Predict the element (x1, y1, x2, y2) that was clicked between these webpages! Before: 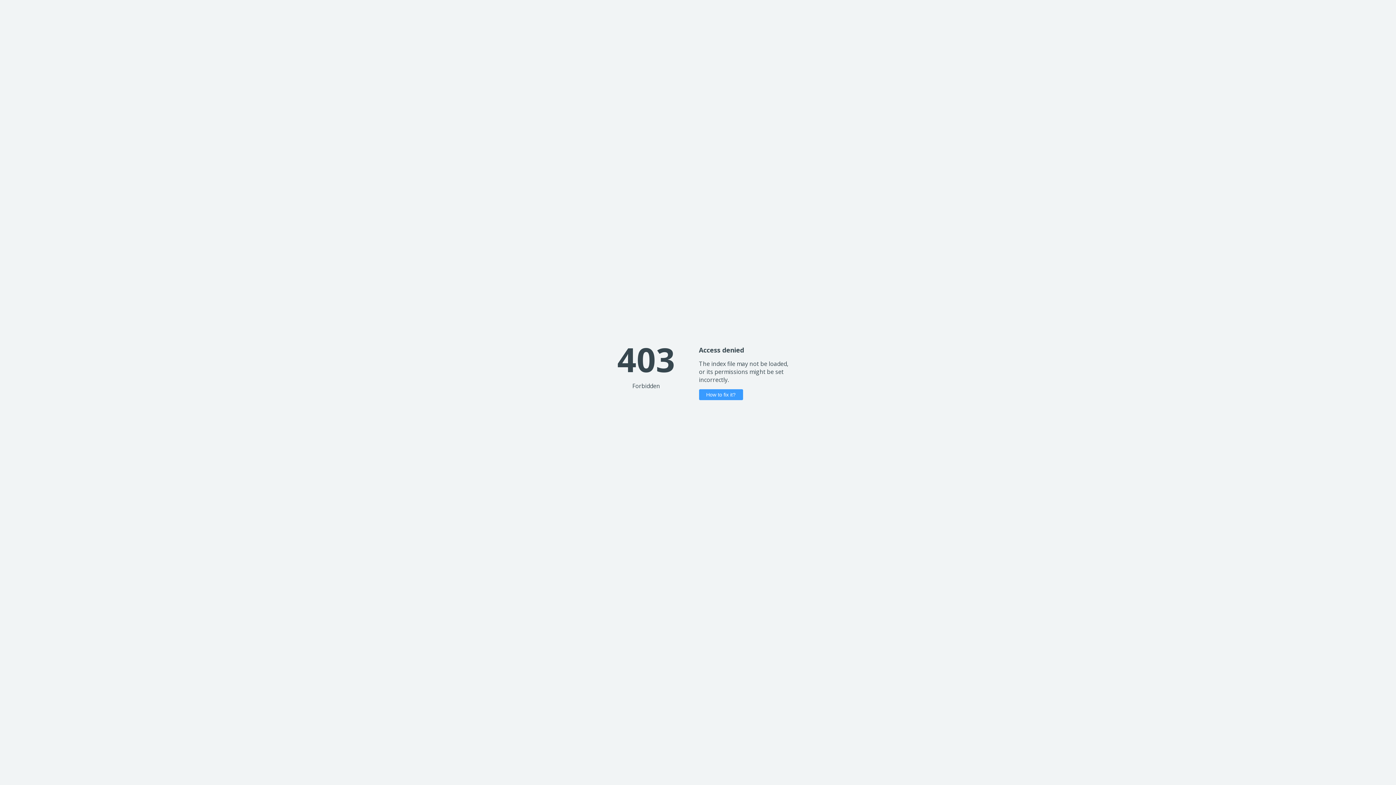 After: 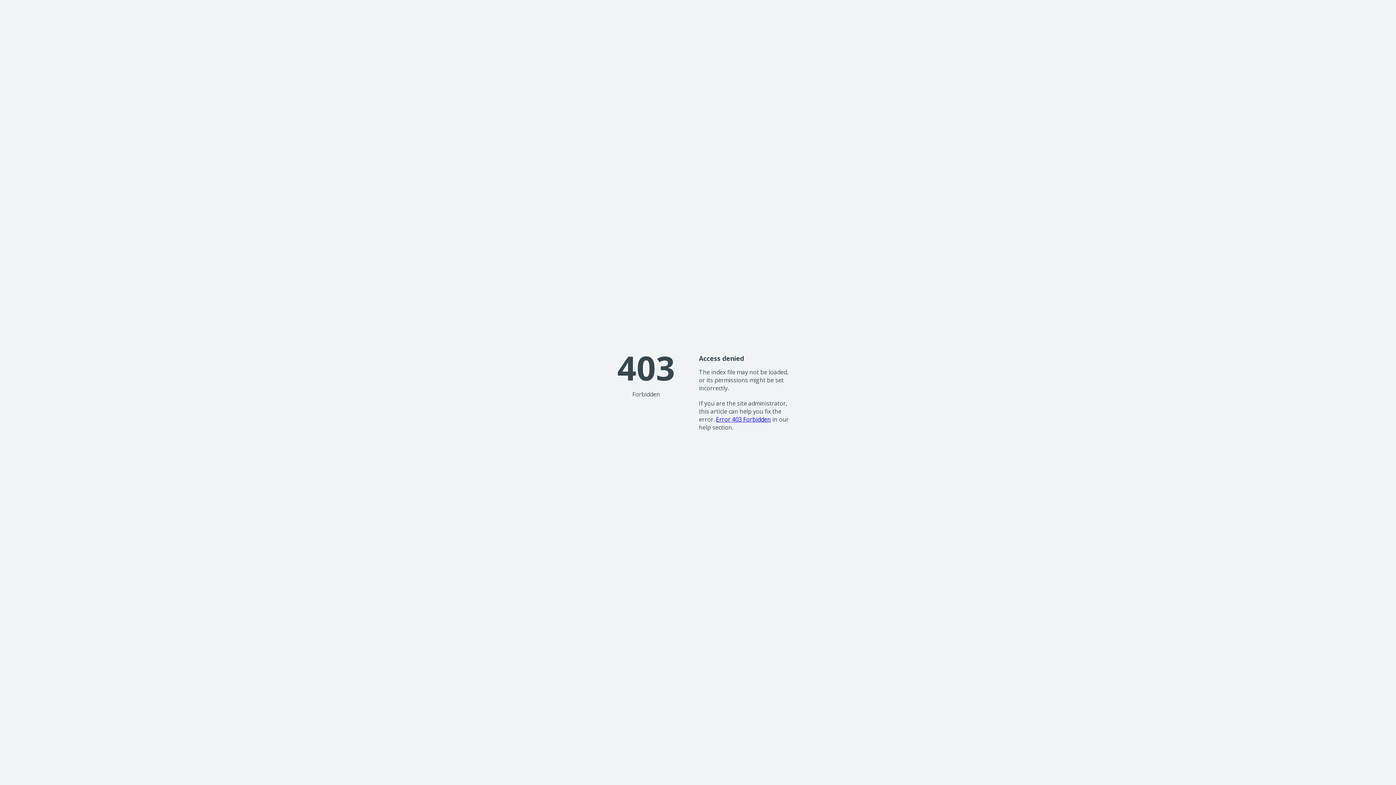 Action: label: How to fix it? bbox: (699, 389, 743, 400)